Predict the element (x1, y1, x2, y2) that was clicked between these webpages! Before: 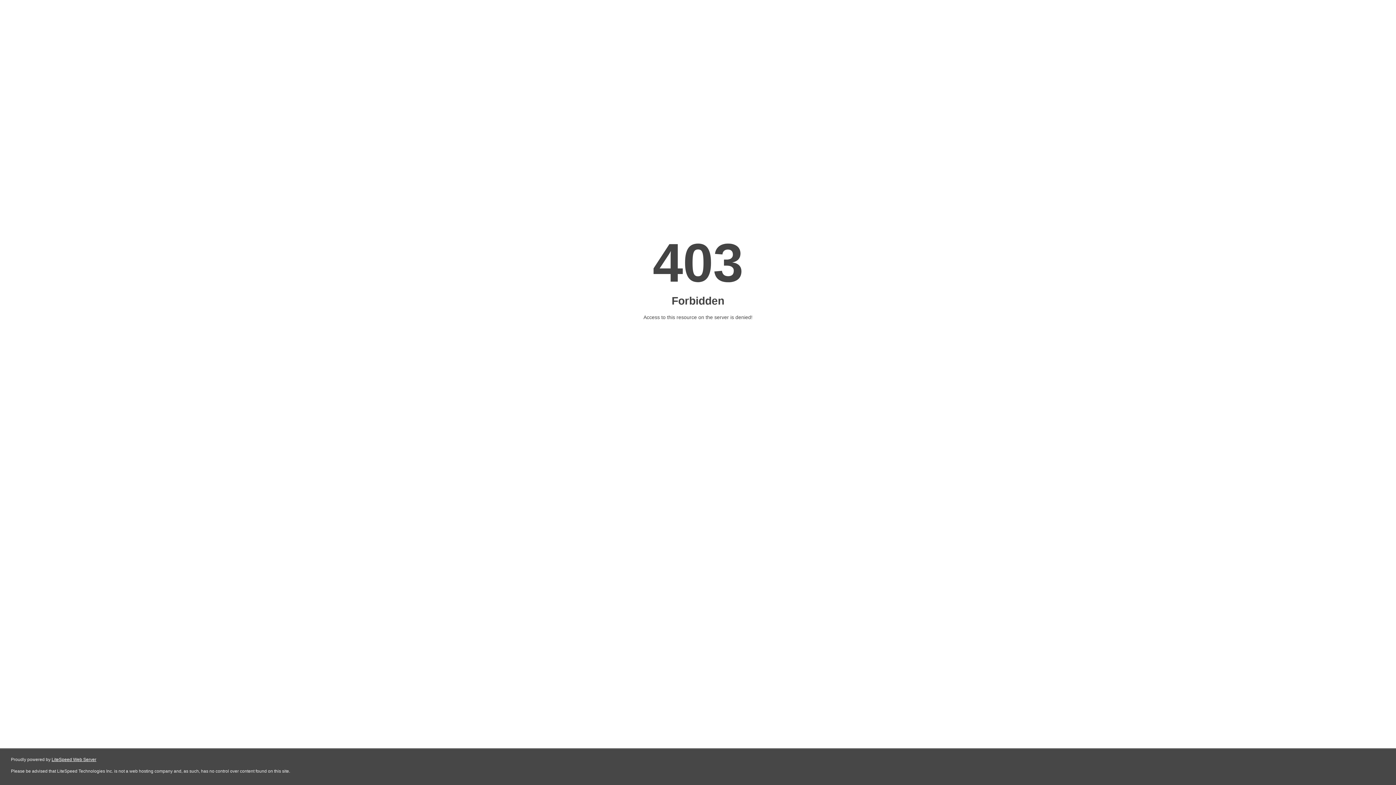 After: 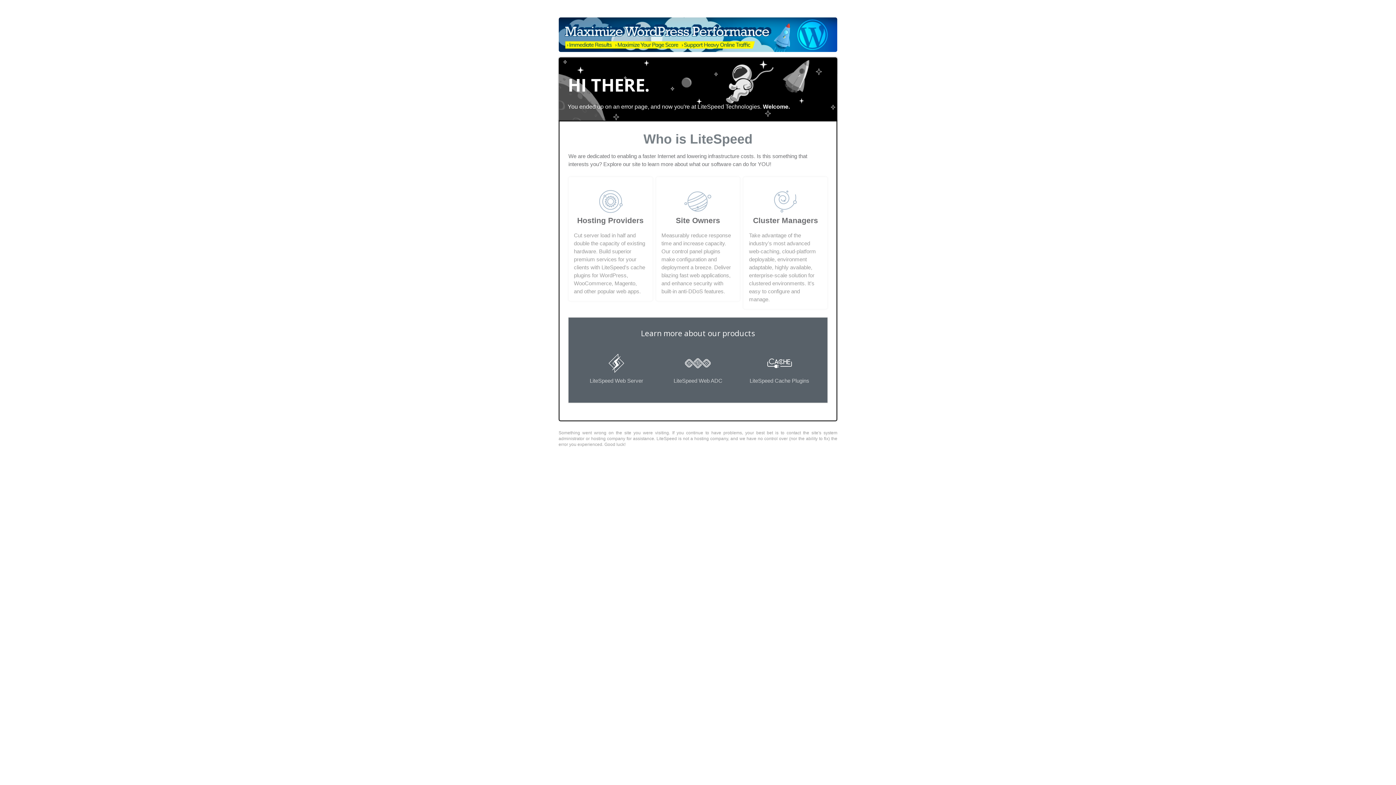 Action: bbox: (51, 757, 96, 762) label: LiteSpeed Web Server